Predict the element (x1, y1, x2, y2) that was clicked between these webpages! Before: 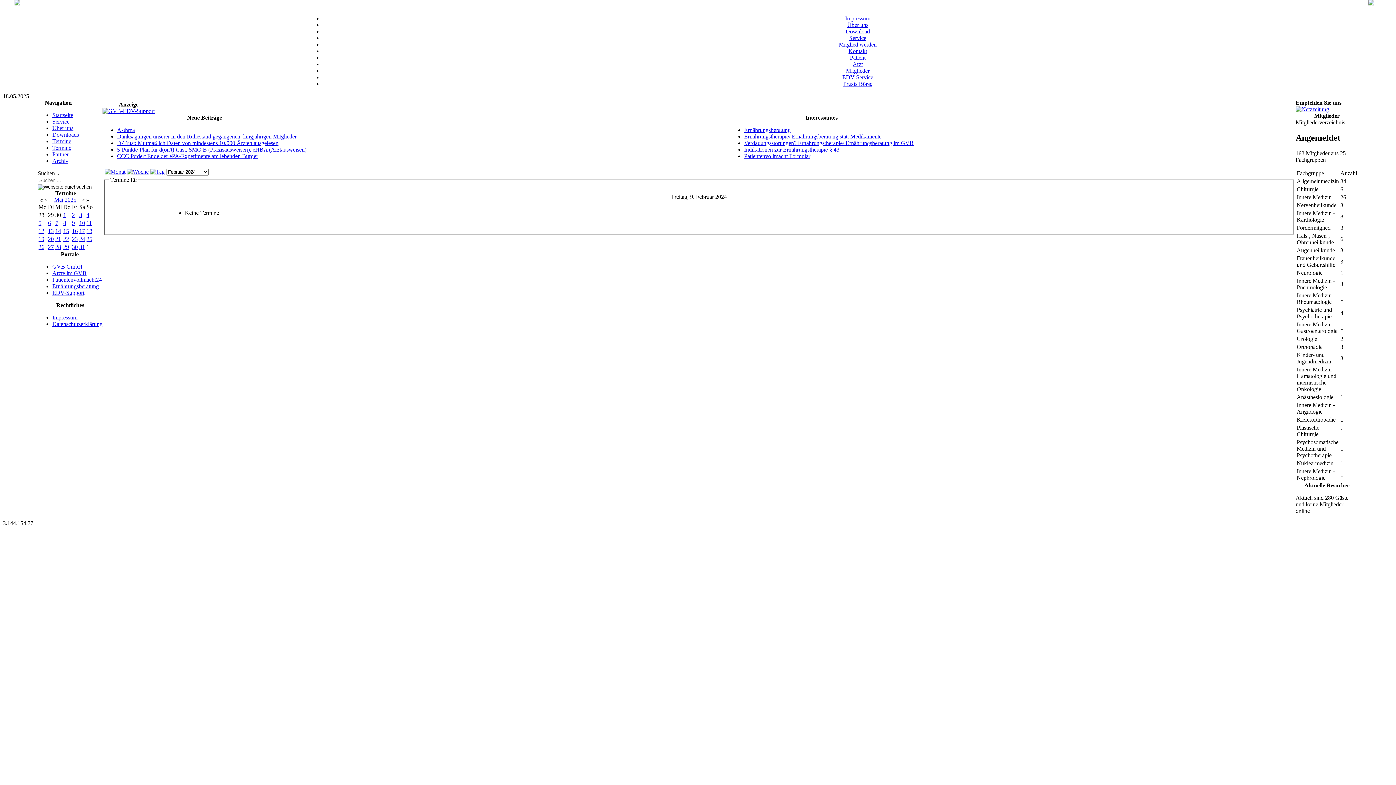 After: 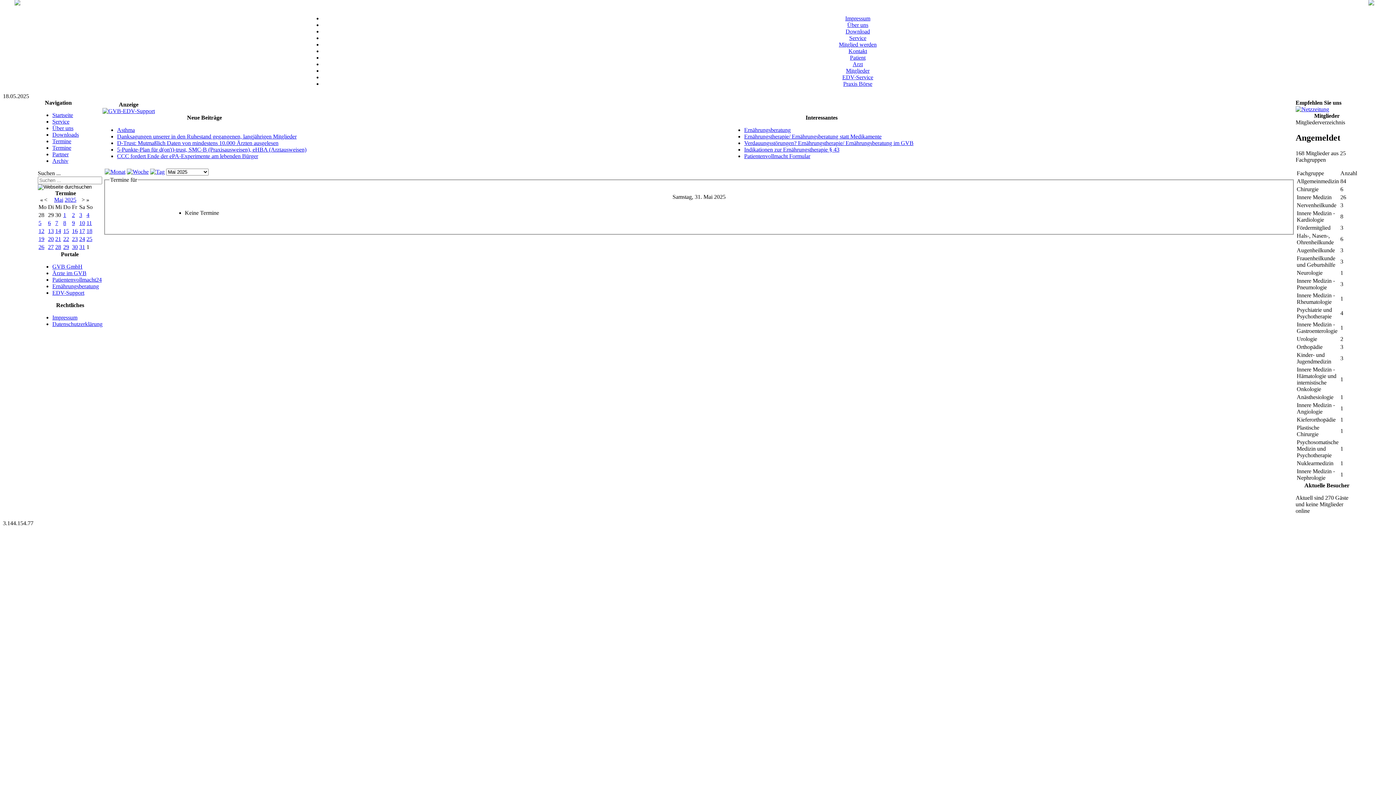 Action: label: 31 bbox: (79, 244, 85, 250)